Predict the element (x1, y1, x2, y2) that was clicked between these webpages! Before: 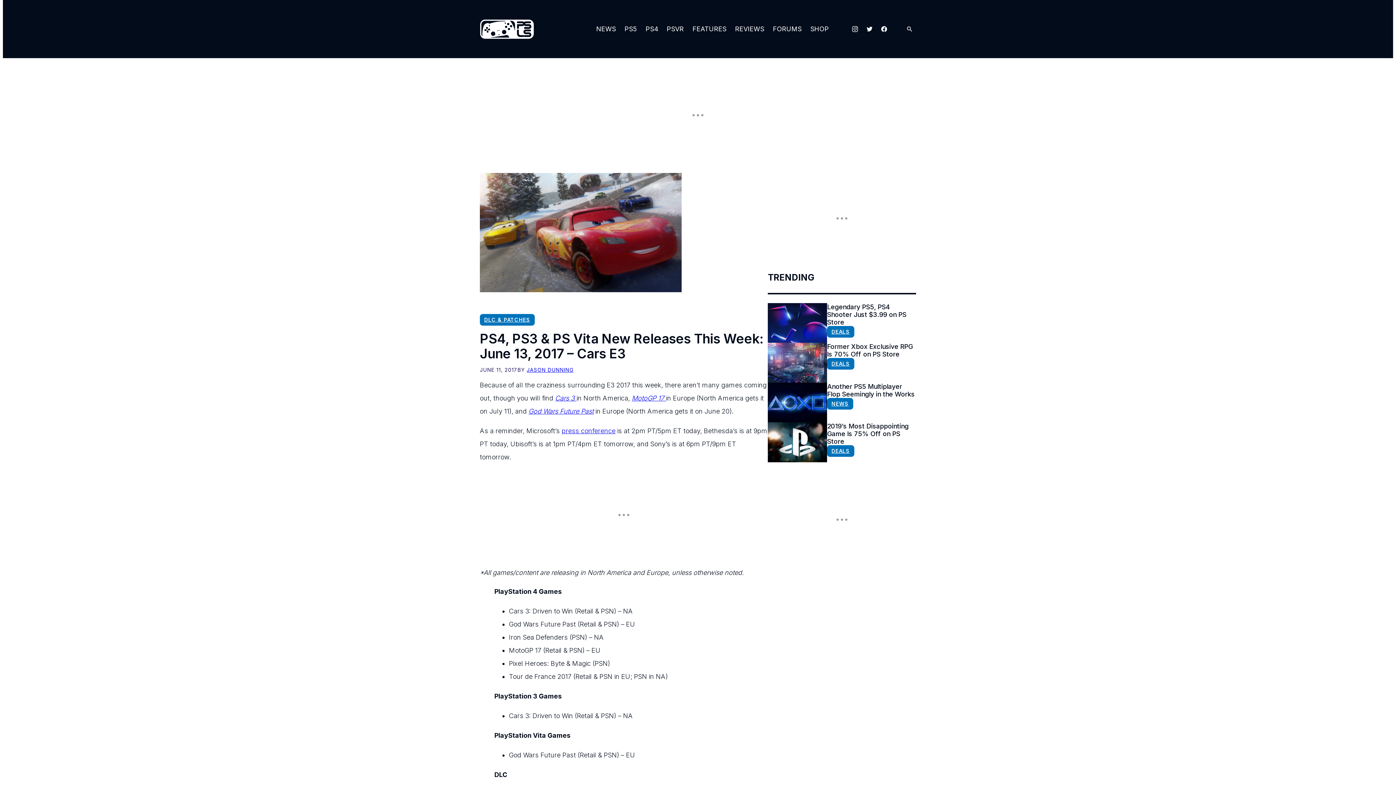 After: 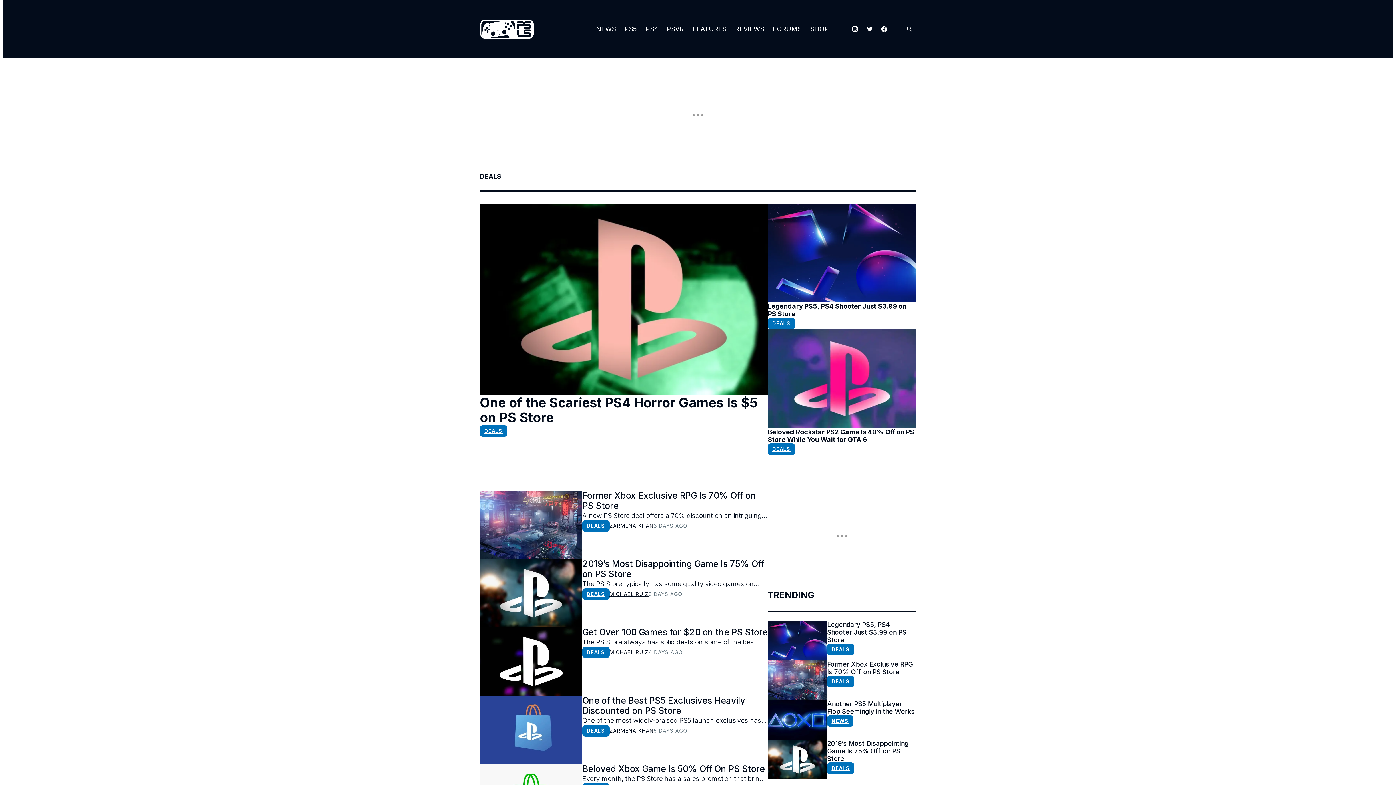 Action: label: DEALS bbox: (827, 358, 854, 369)